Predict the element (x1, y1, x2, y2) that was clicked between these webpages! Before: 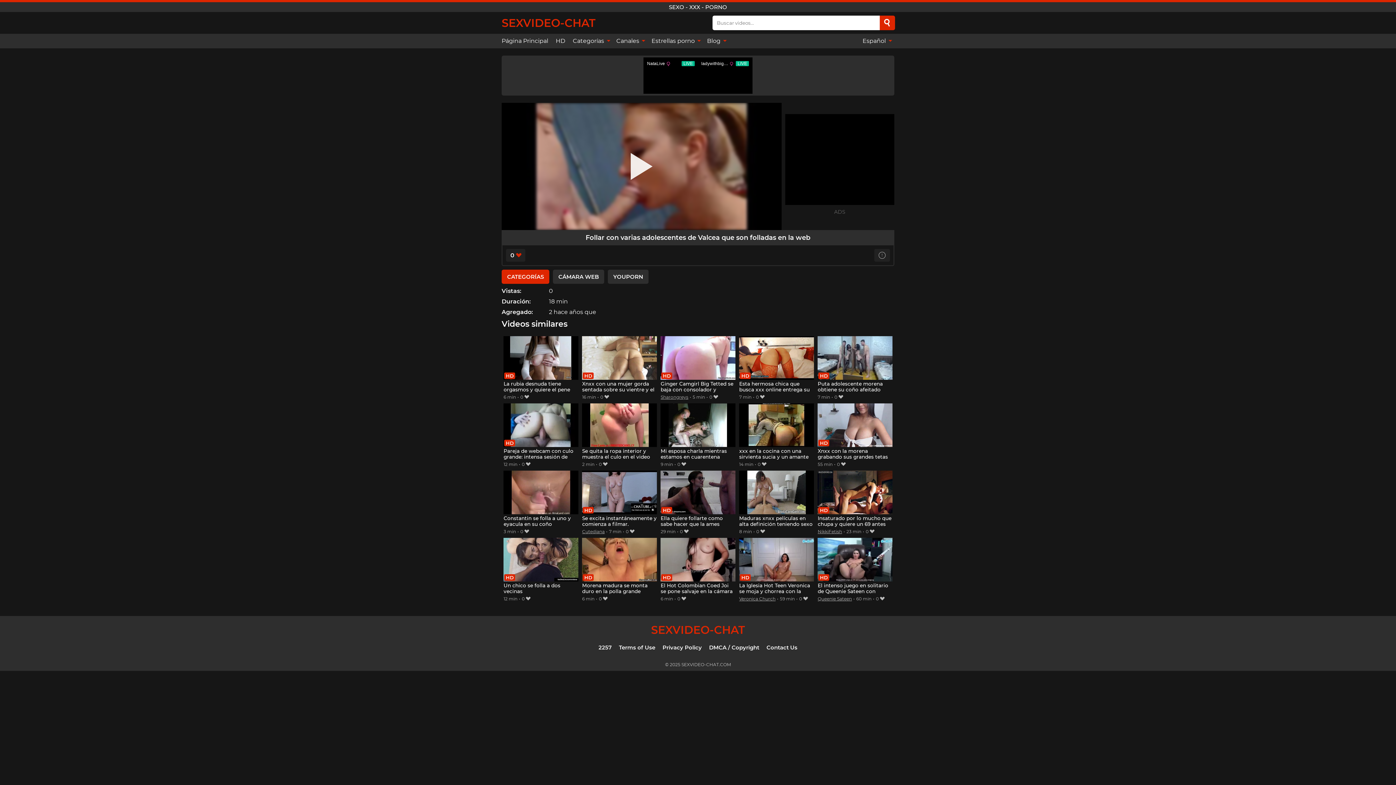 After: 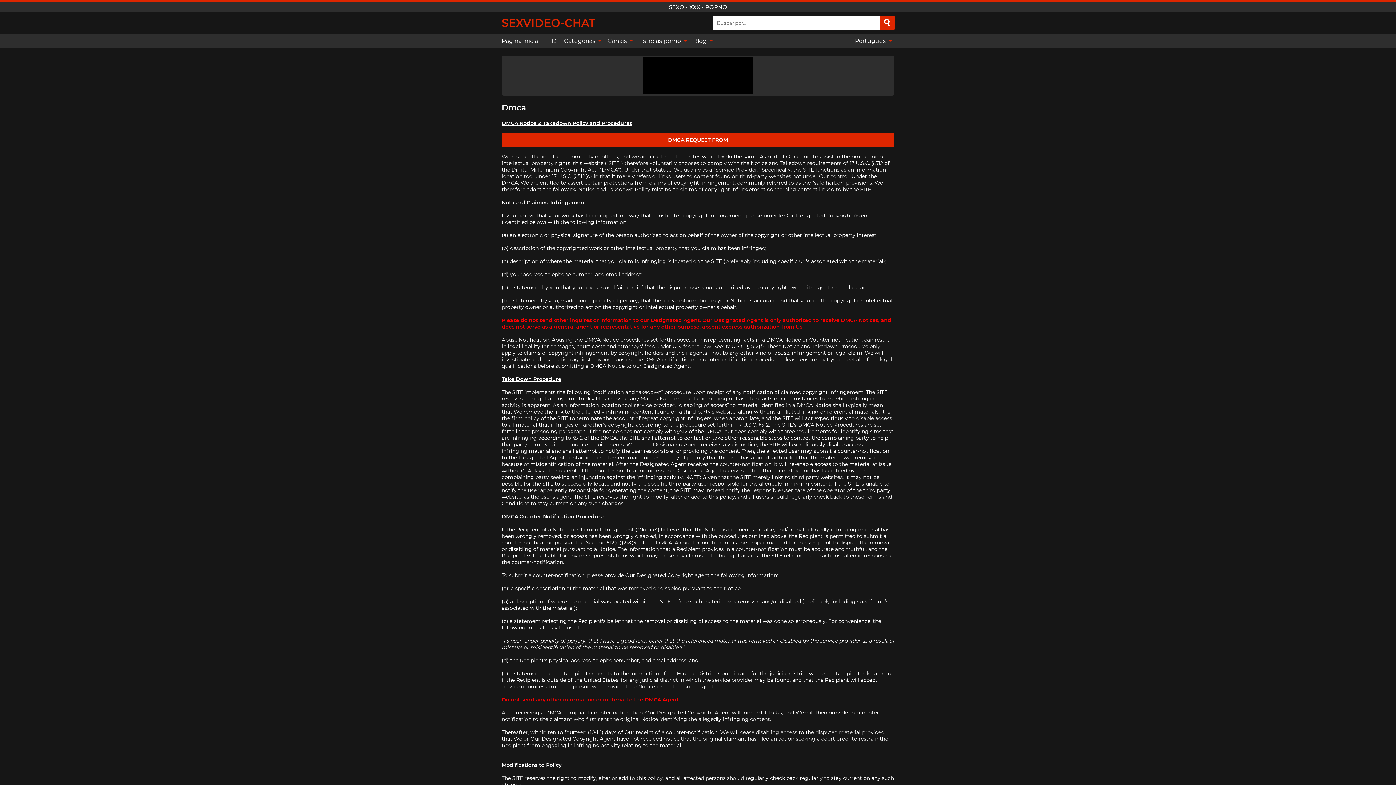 Action: bbox: (709, 644, 759, 651) label: DMCA / Copyright